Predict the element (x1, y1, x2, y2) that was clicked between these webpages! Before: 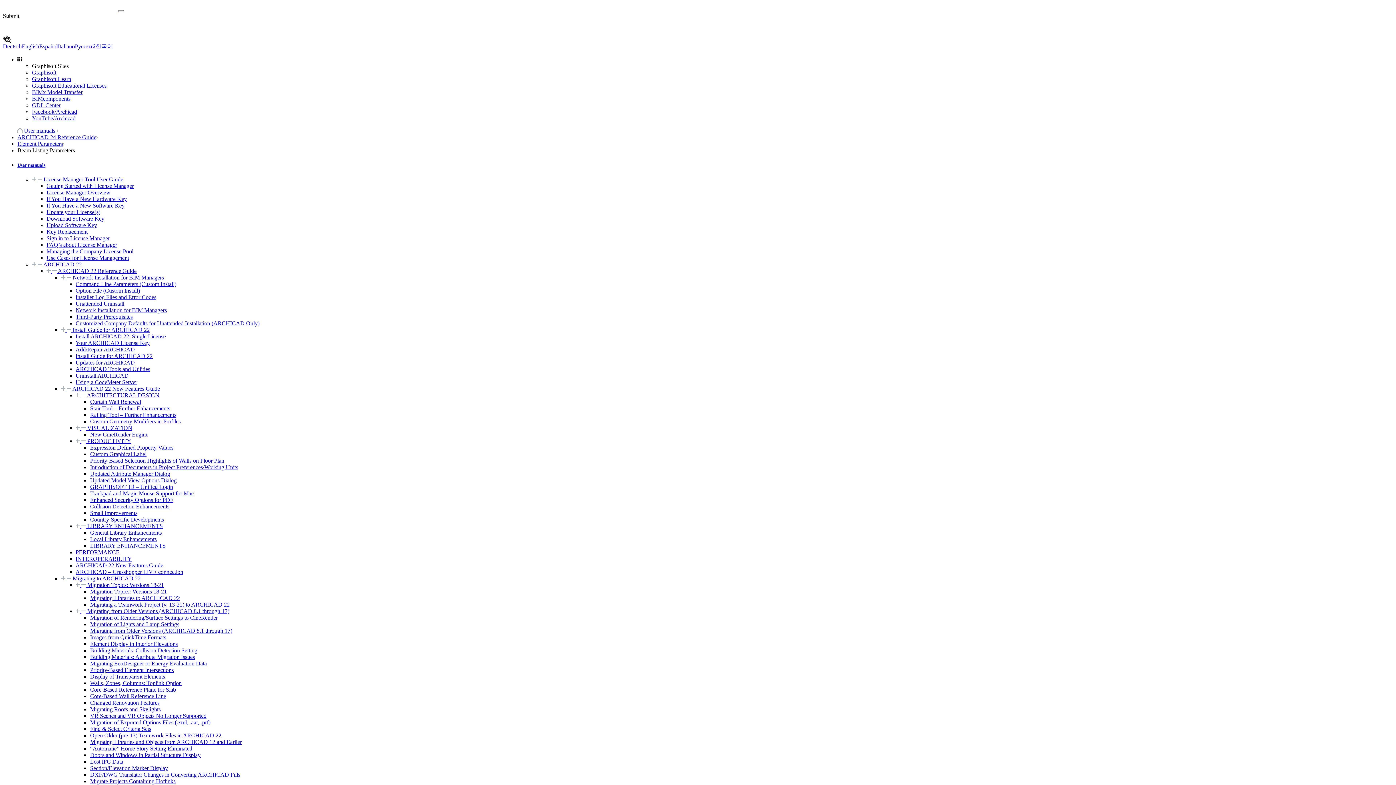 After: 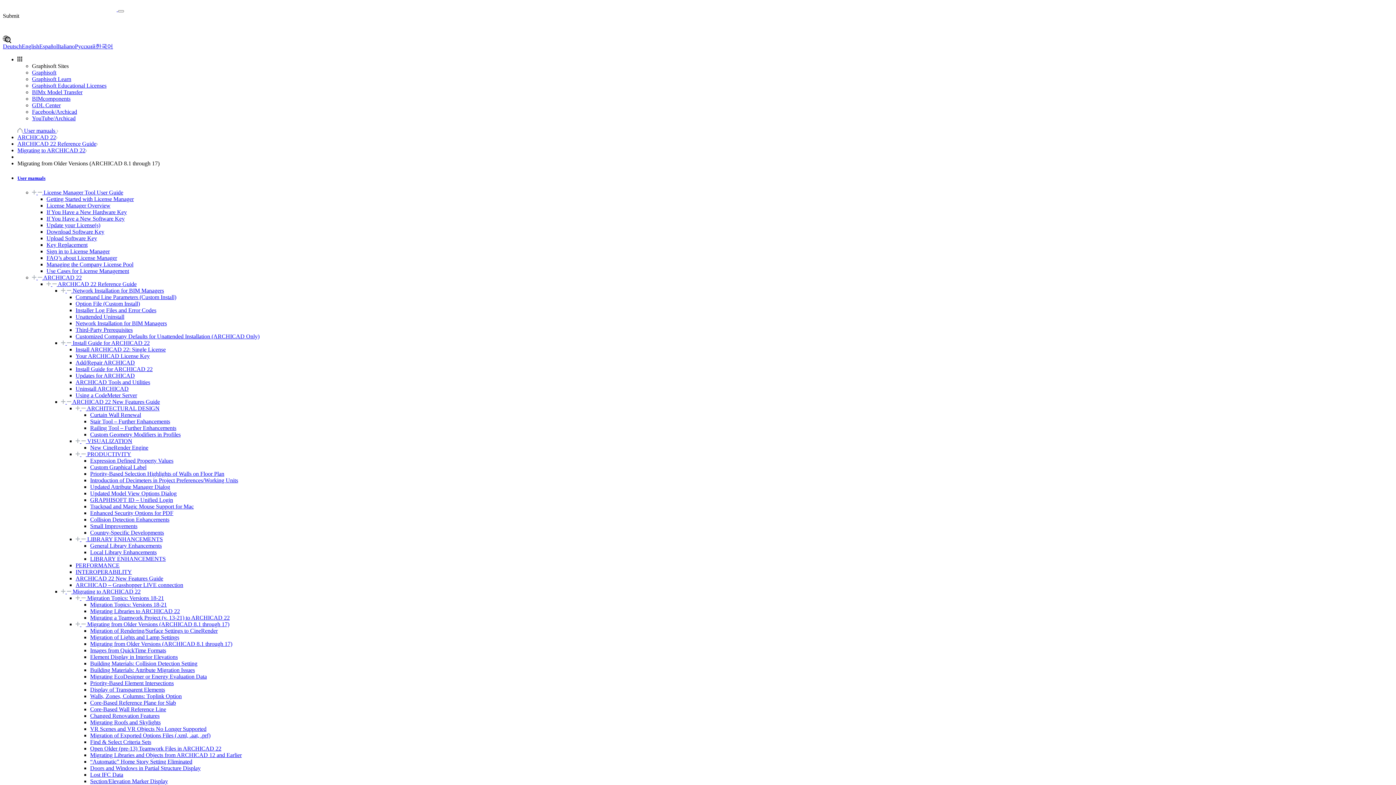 Action: label: Migrating from Older Versions (ARCHICAD 8.1 through 17) bbox: (90, 628, 232, 634)